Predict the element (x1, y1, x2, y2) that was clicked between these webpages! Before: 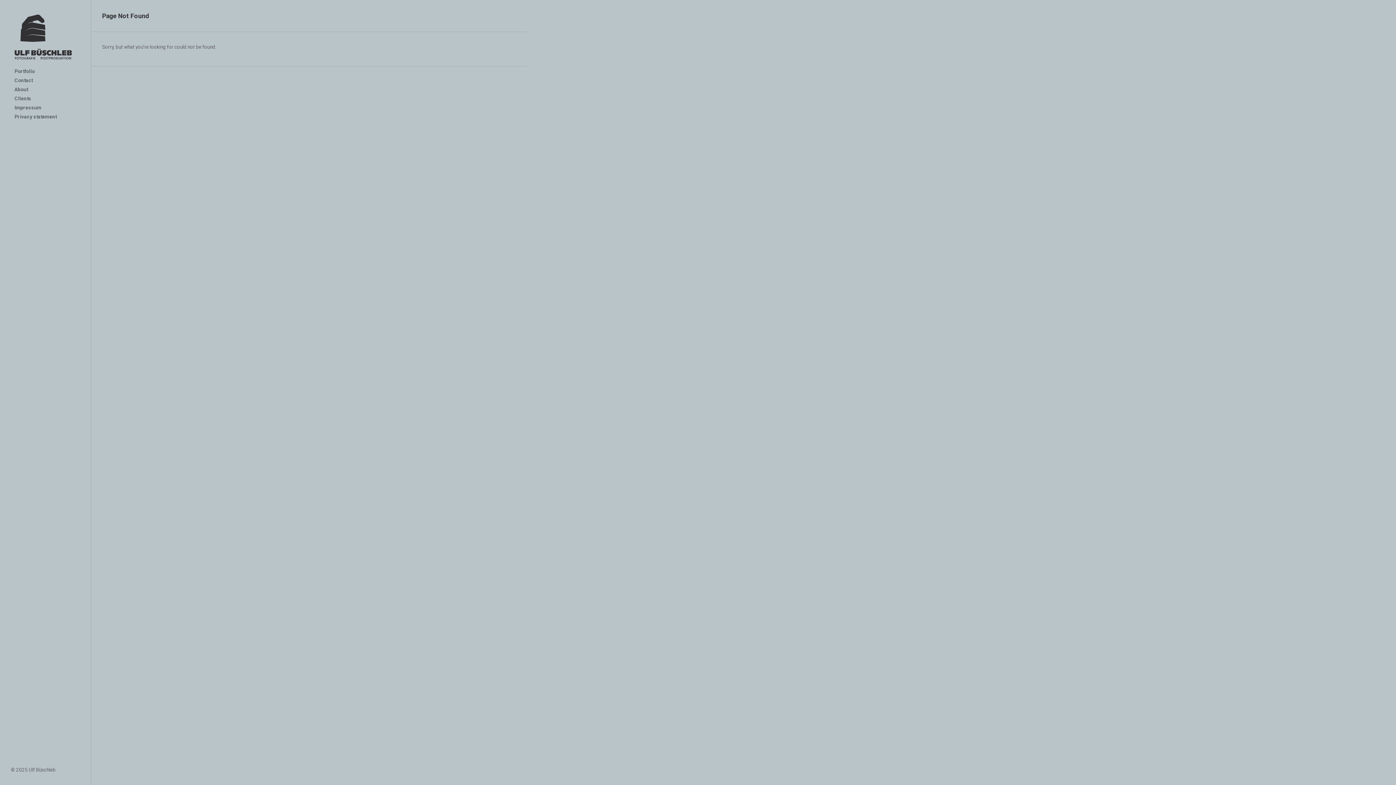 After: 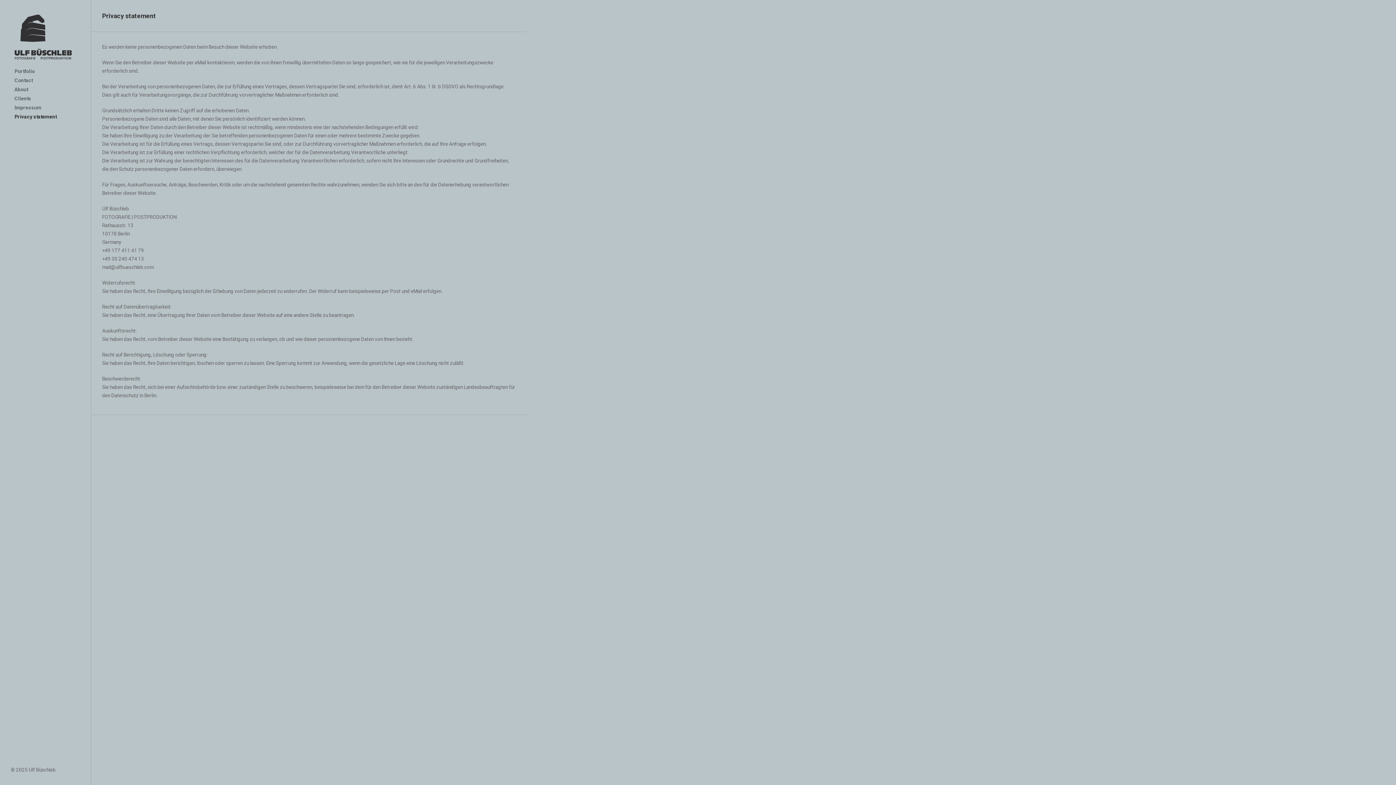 Action: label: Privacy statement bbox: (14, 112, 78, 121)